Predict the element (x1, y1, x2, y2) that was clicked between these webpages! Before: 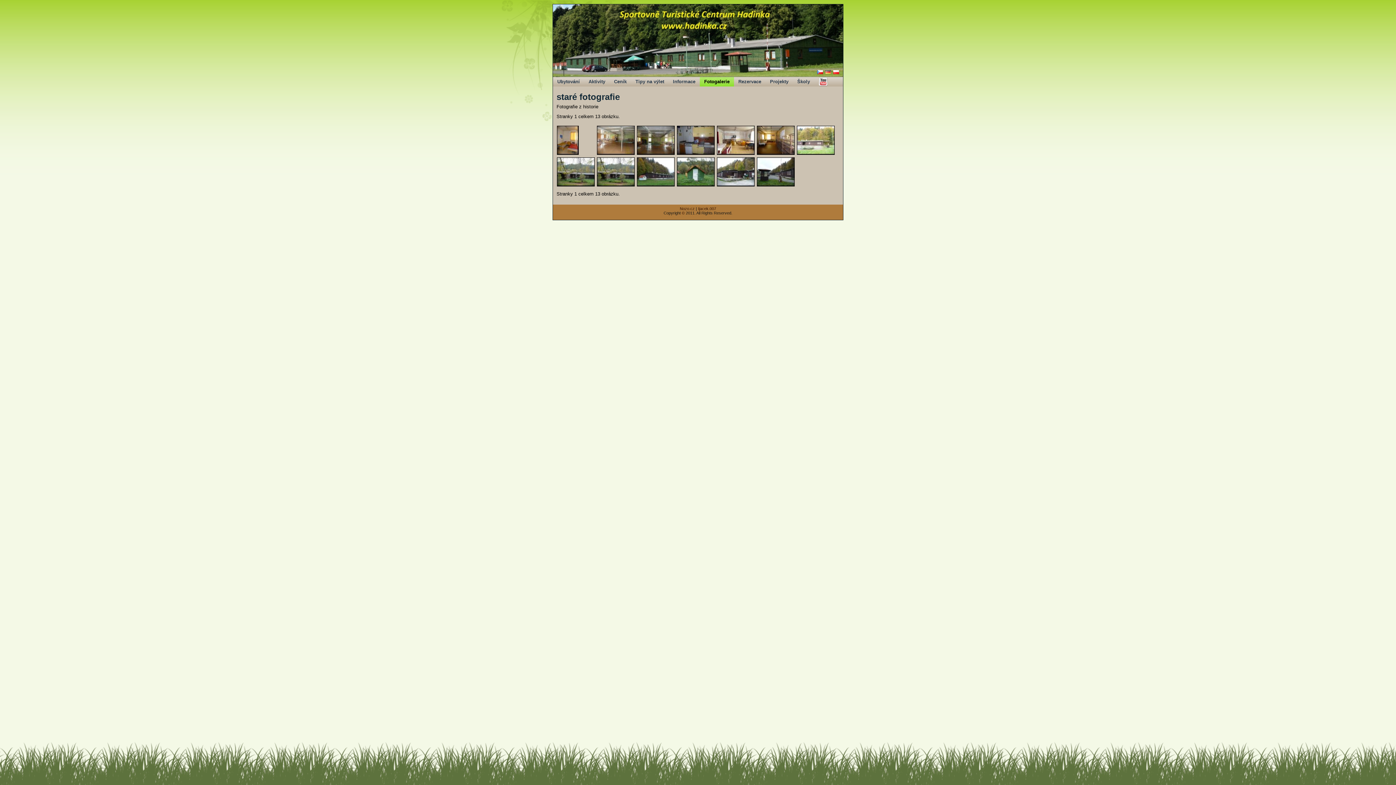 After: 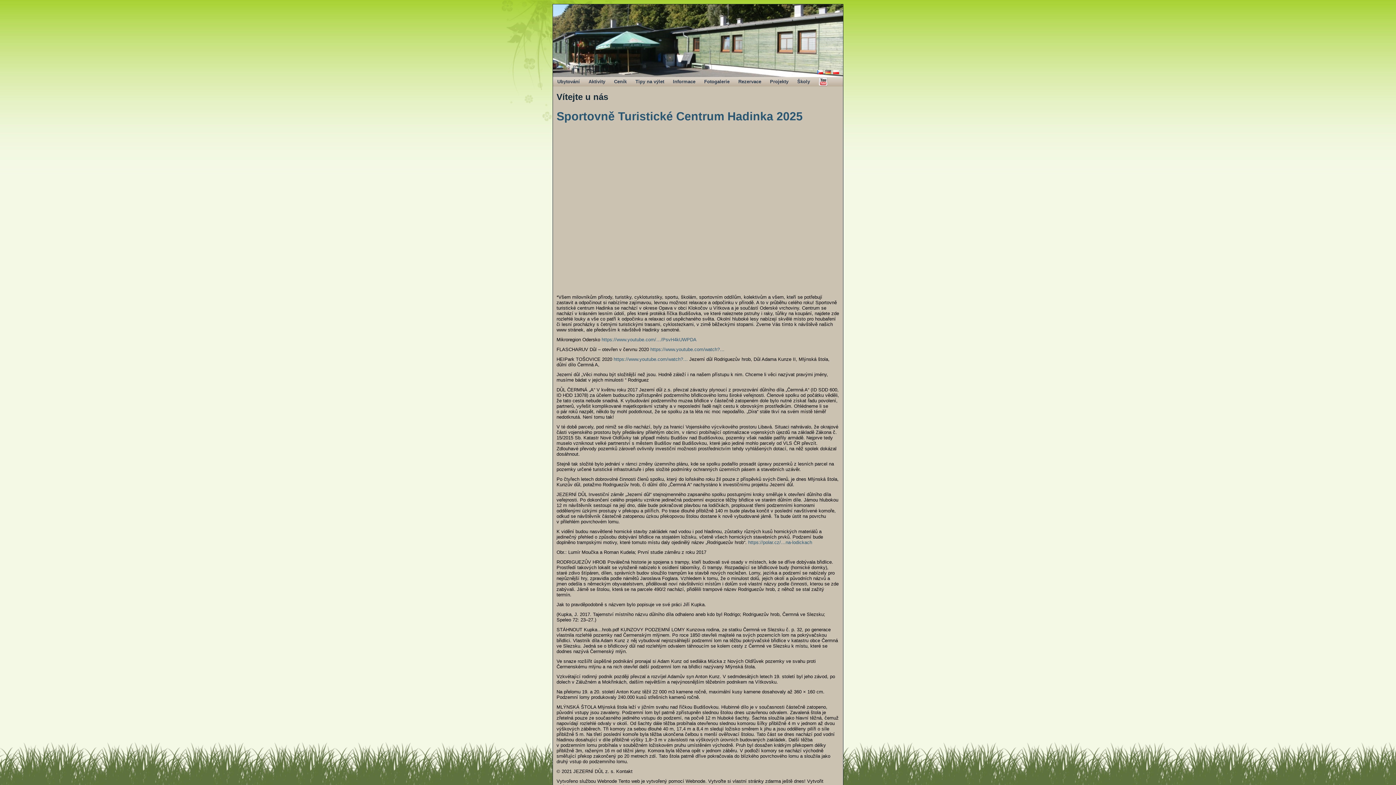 Action: bbox: (765, 77, 793, 86) label: Projekty